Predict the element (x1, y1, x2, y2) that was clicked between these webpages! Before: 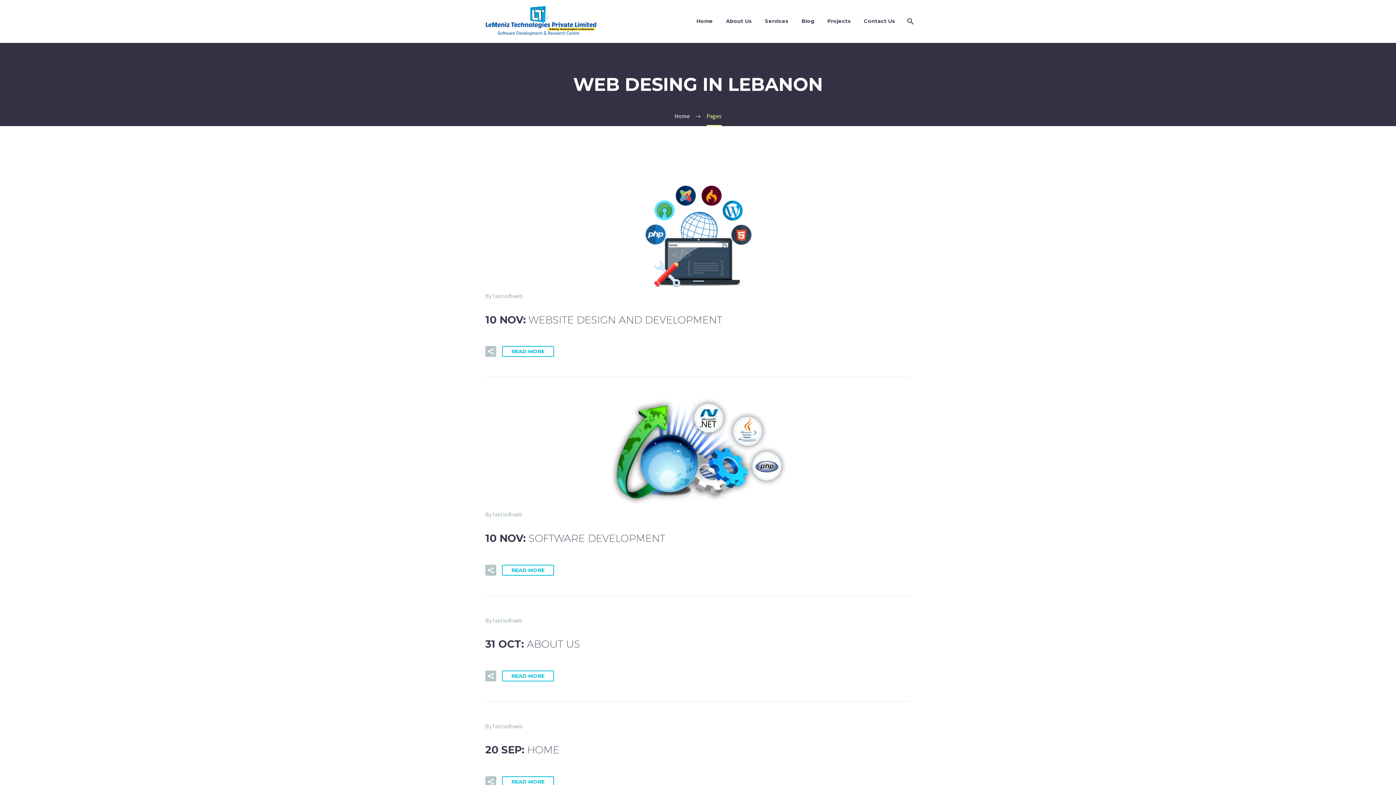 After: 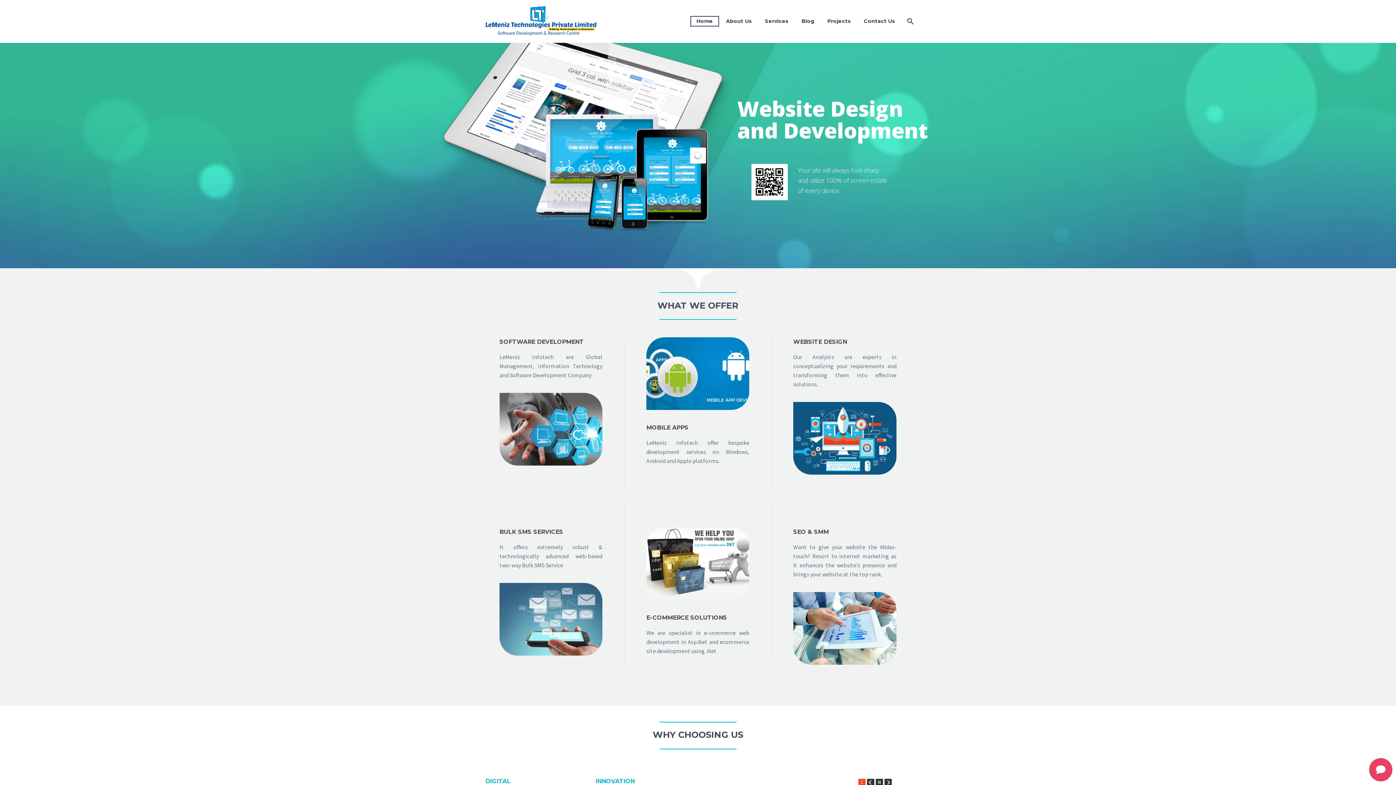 Action: label: Home bbox: (691, 16, 718, 25)